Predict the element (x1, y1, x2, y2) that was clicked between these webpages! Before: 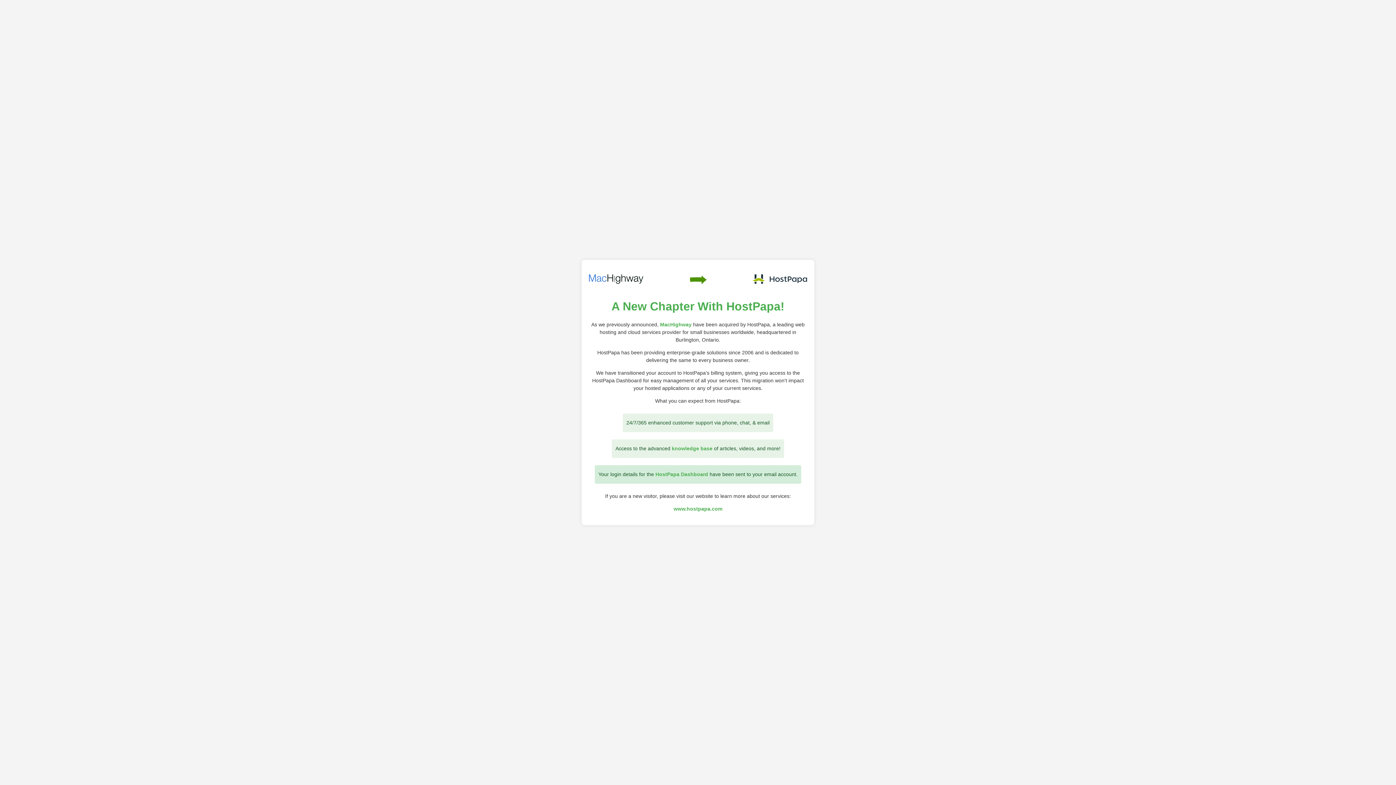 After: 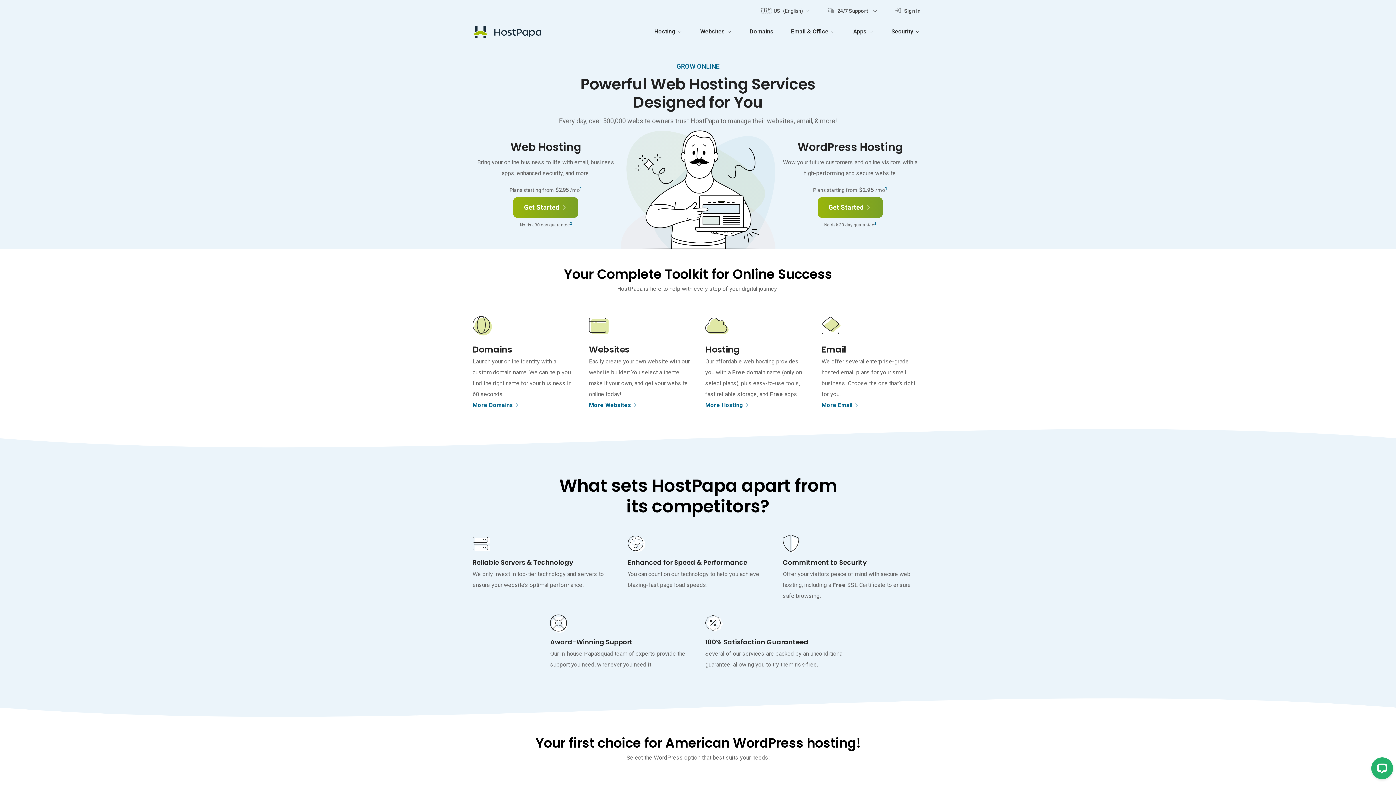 Action: label: MacHighway bbox: (660, 321, 691, 327)